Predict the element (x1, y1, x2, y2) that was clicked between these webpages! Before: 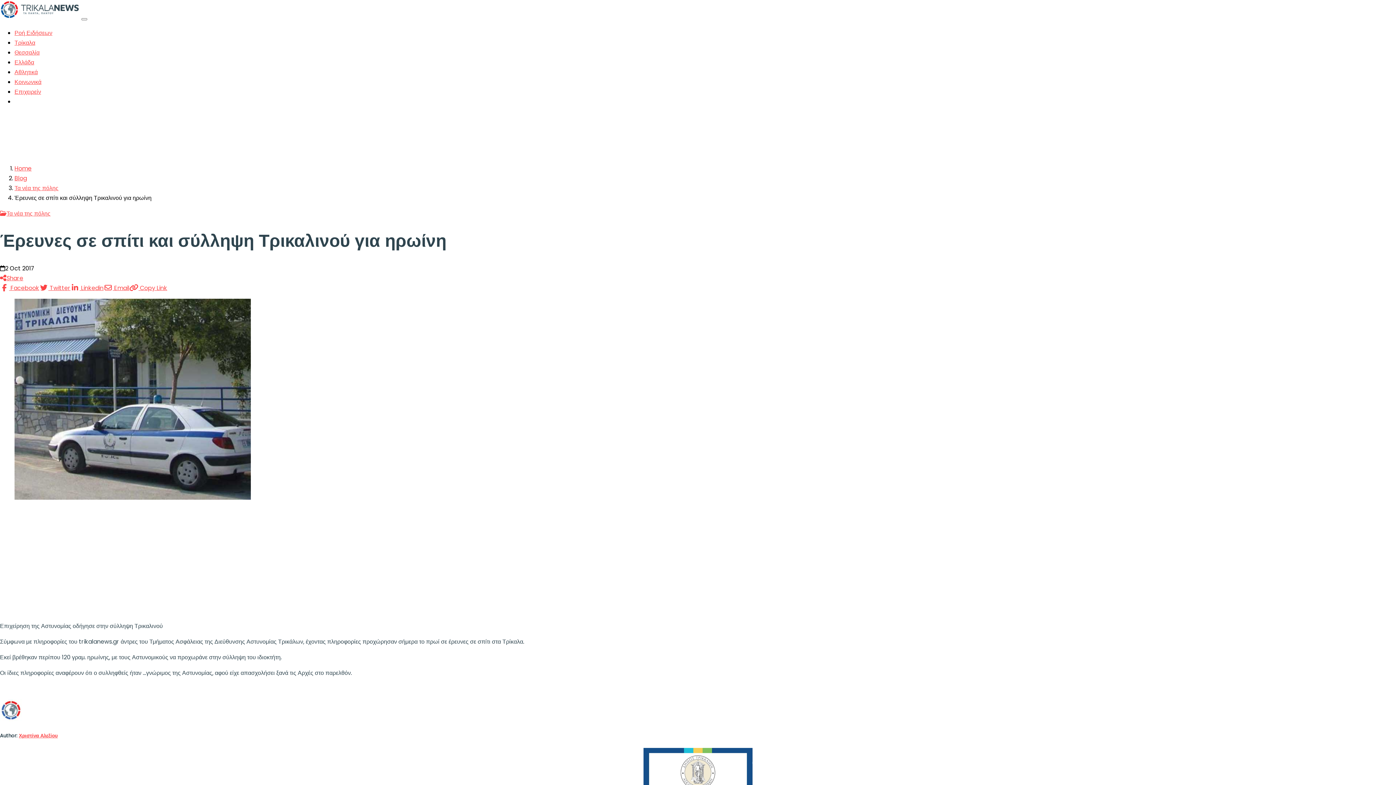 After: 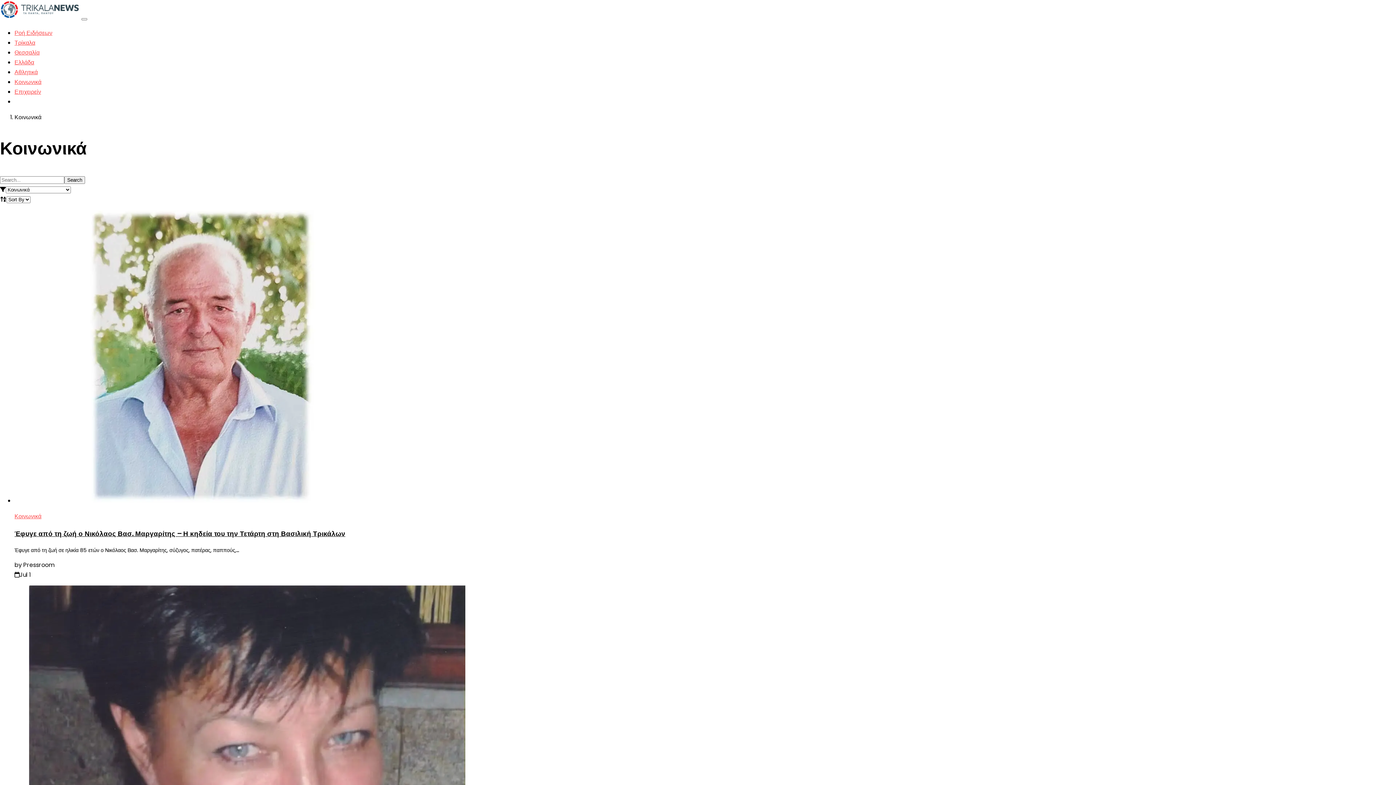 Action: label: Κοινωνικά bbox: (14, 77, 41, 86)